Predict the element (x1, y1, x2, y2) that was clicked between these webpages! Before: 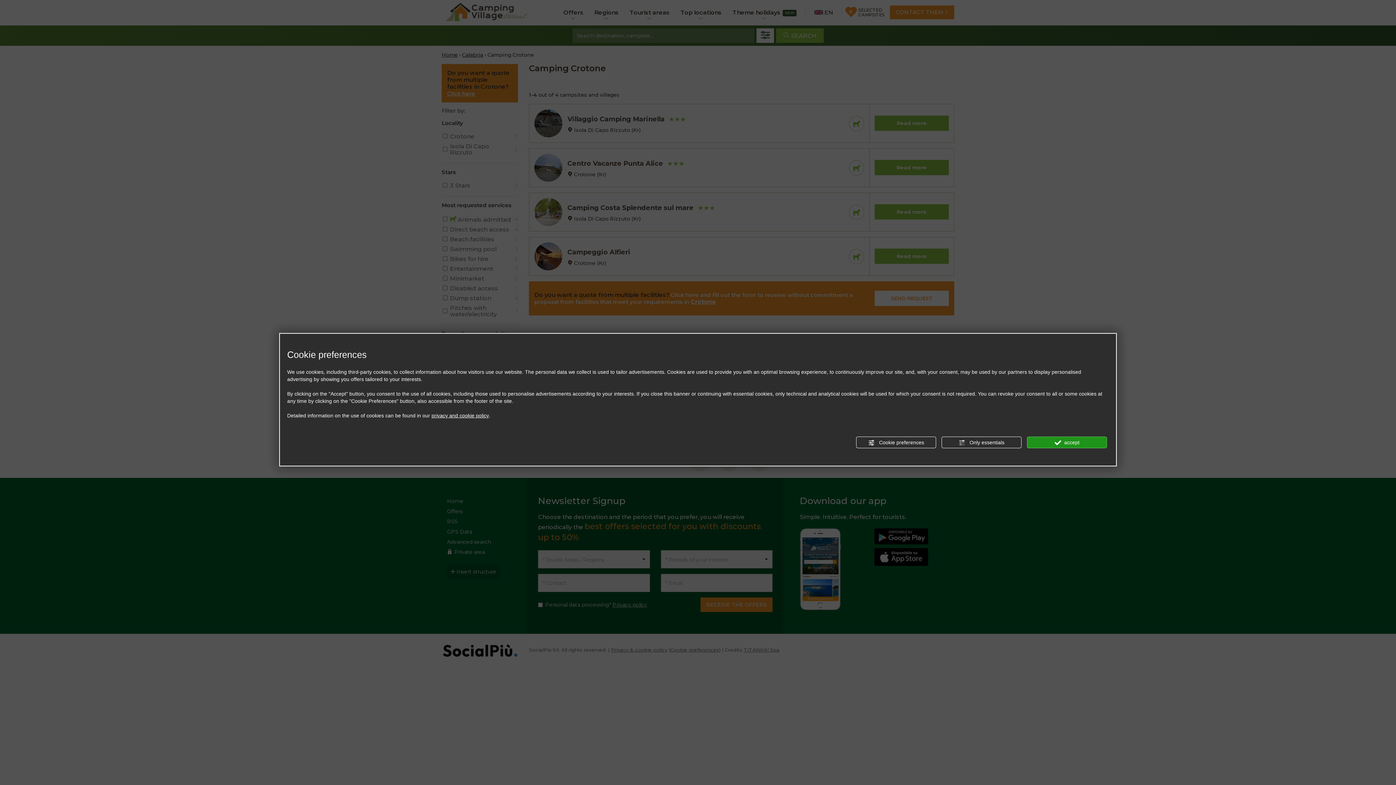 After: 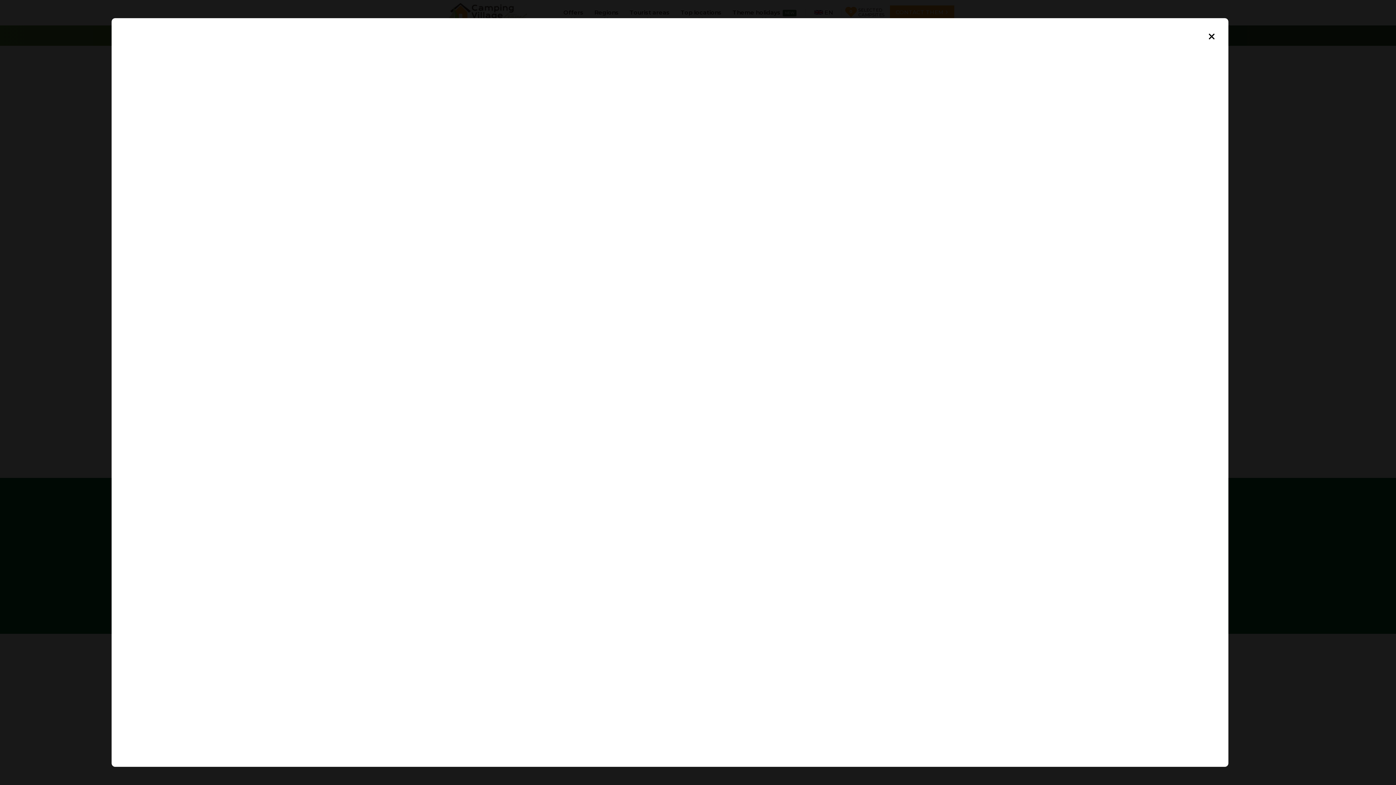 Action: label: privacy and cookie policy bbox: (431, 412, 489, 419)